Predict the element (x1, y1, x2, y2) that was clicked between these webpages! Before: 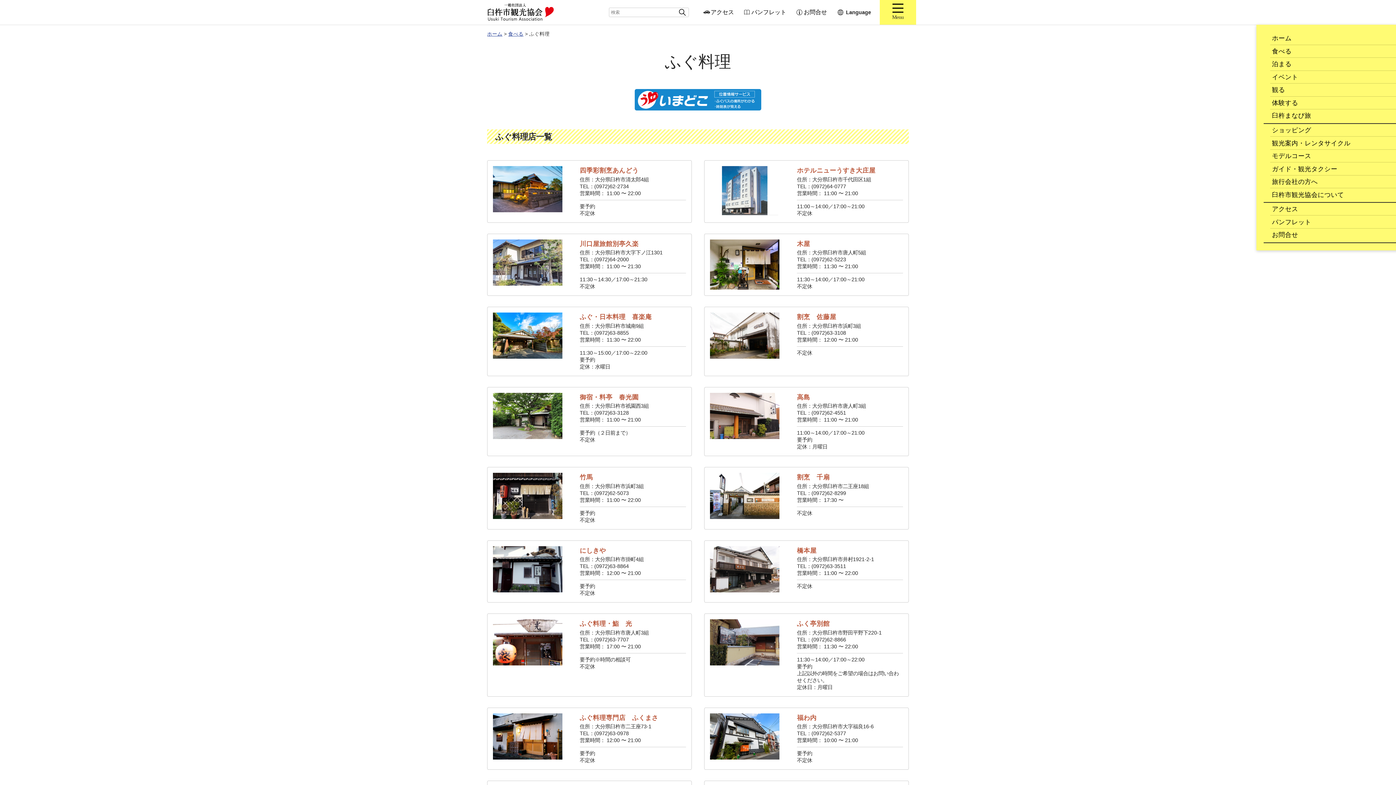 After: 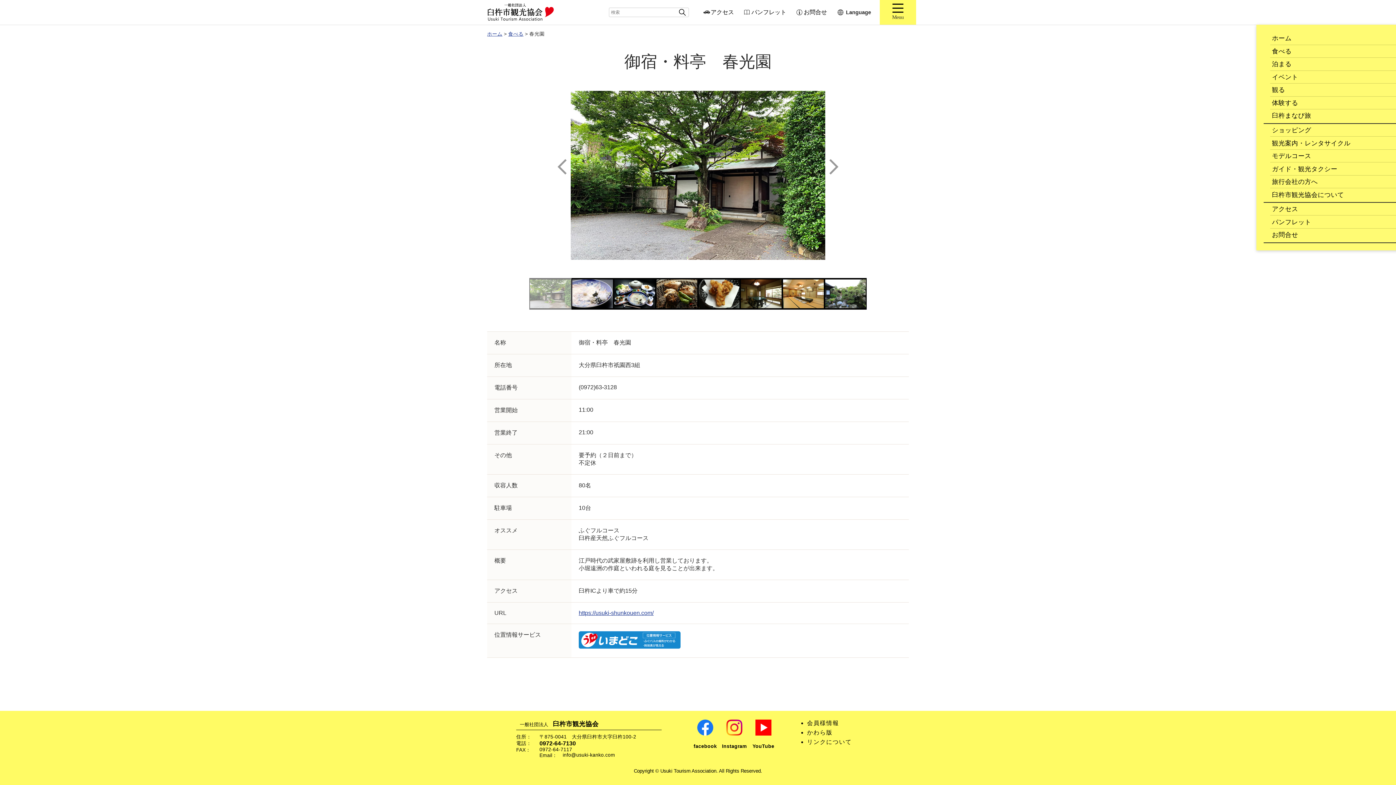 Action: label: 御宿・料亭　春光園
住所：大分県臼杵市祇園西3組
TEL：(0972)63-3128
営業時間： 11:00 〜 21:00
要予約（２日前まで）
不定休 bbox: (493, 392, 686, 443)